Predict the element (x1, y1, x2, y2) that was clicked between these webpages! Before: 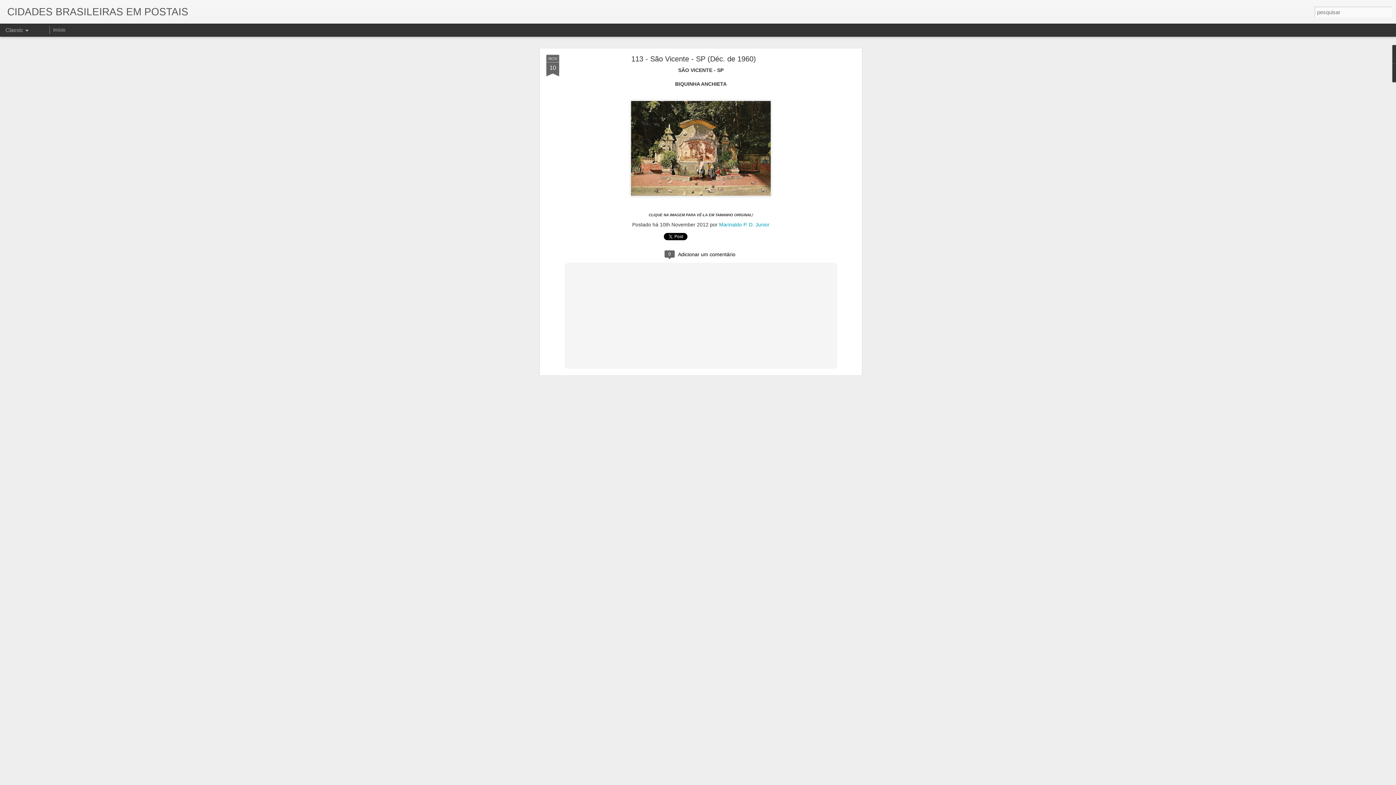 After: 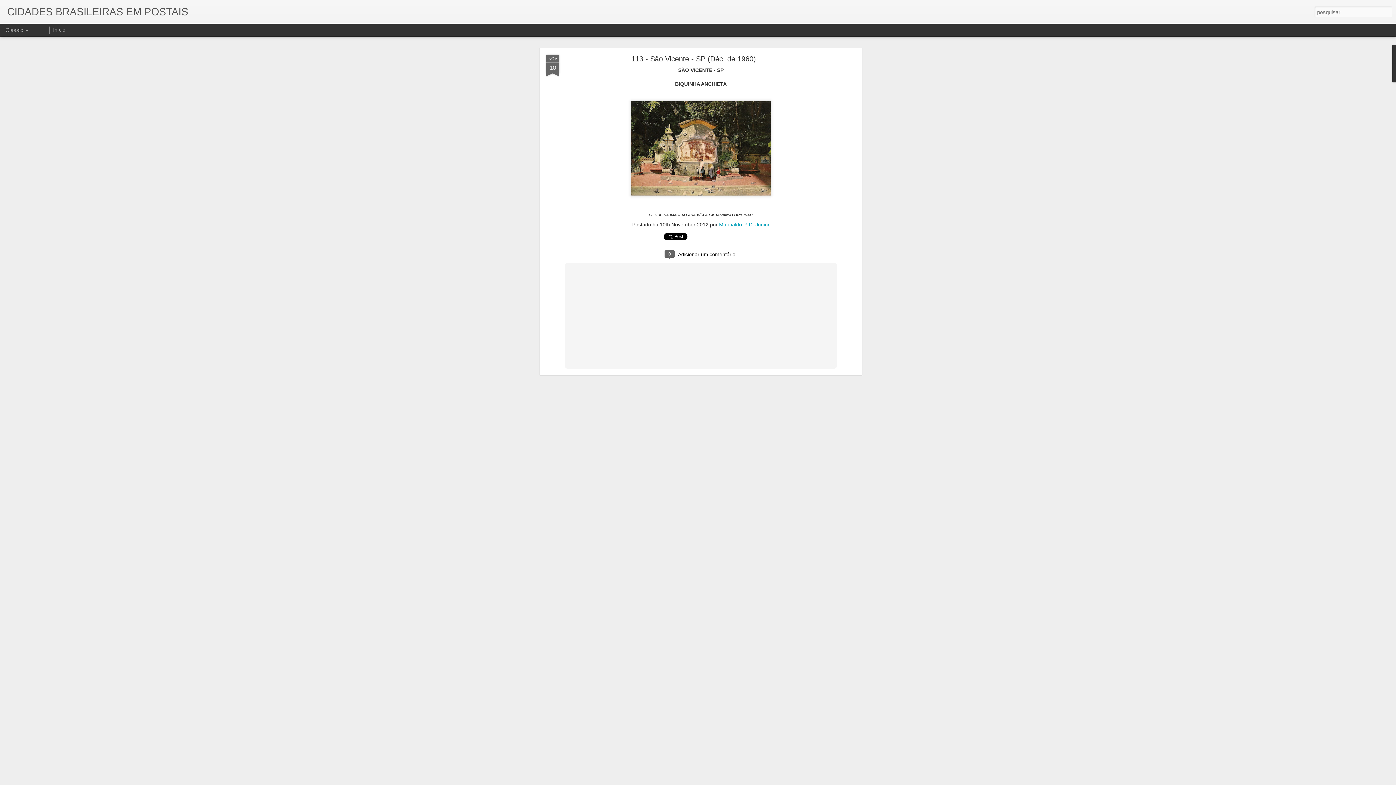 Action: bbox: (631, 54, 756, 62) label: 113 - São Vicente - SP (Déc. de 1960)